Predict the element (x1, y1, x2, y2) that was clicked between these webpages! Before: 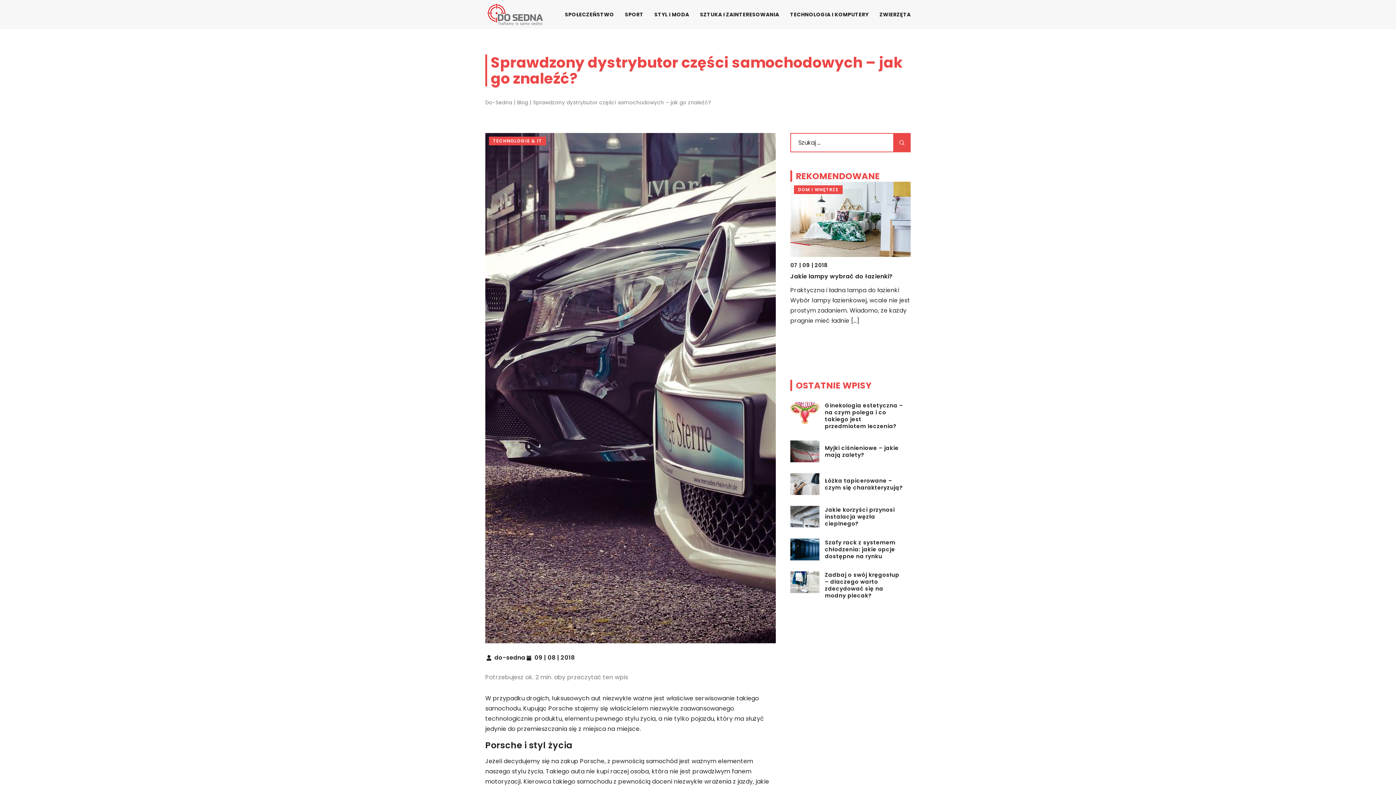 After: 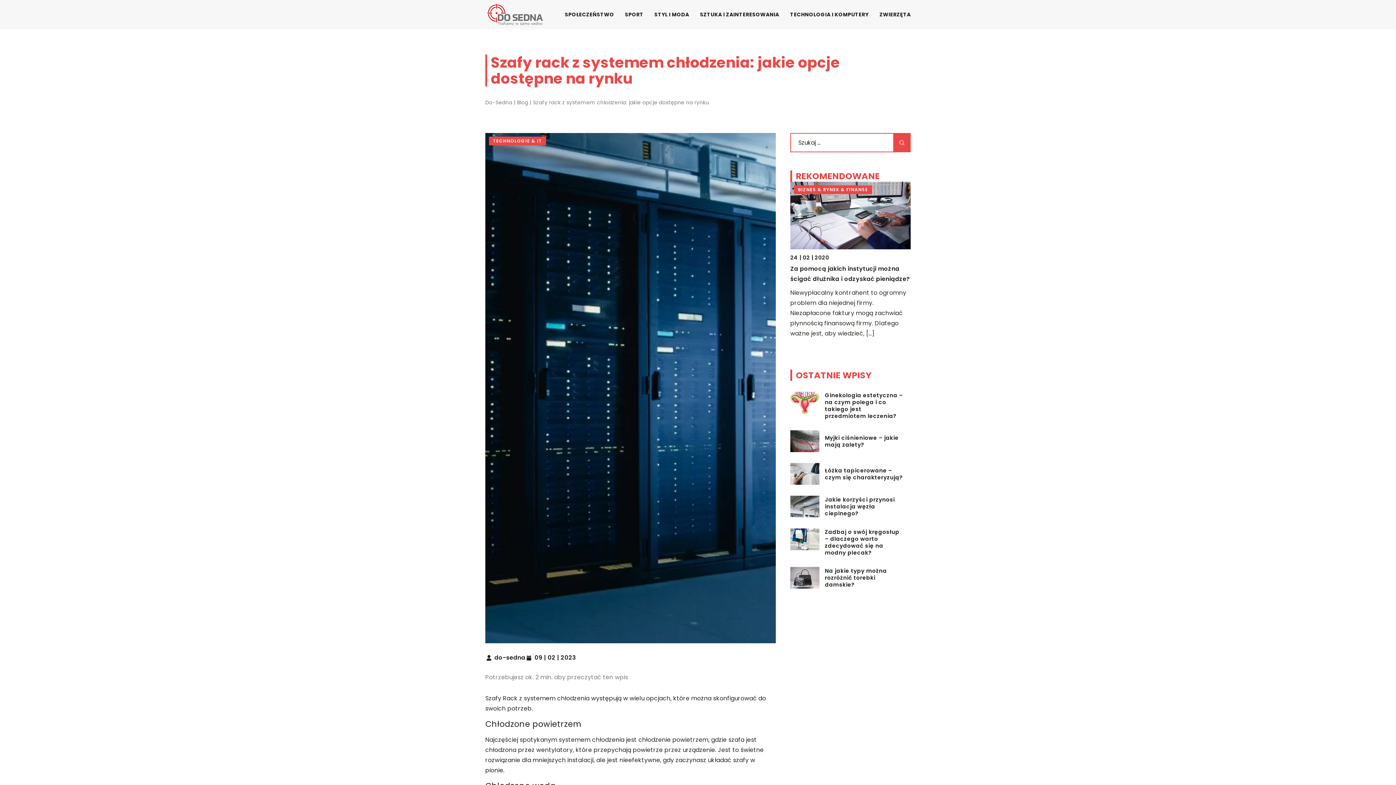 Action: bbox: (790, 538, 819, 560)